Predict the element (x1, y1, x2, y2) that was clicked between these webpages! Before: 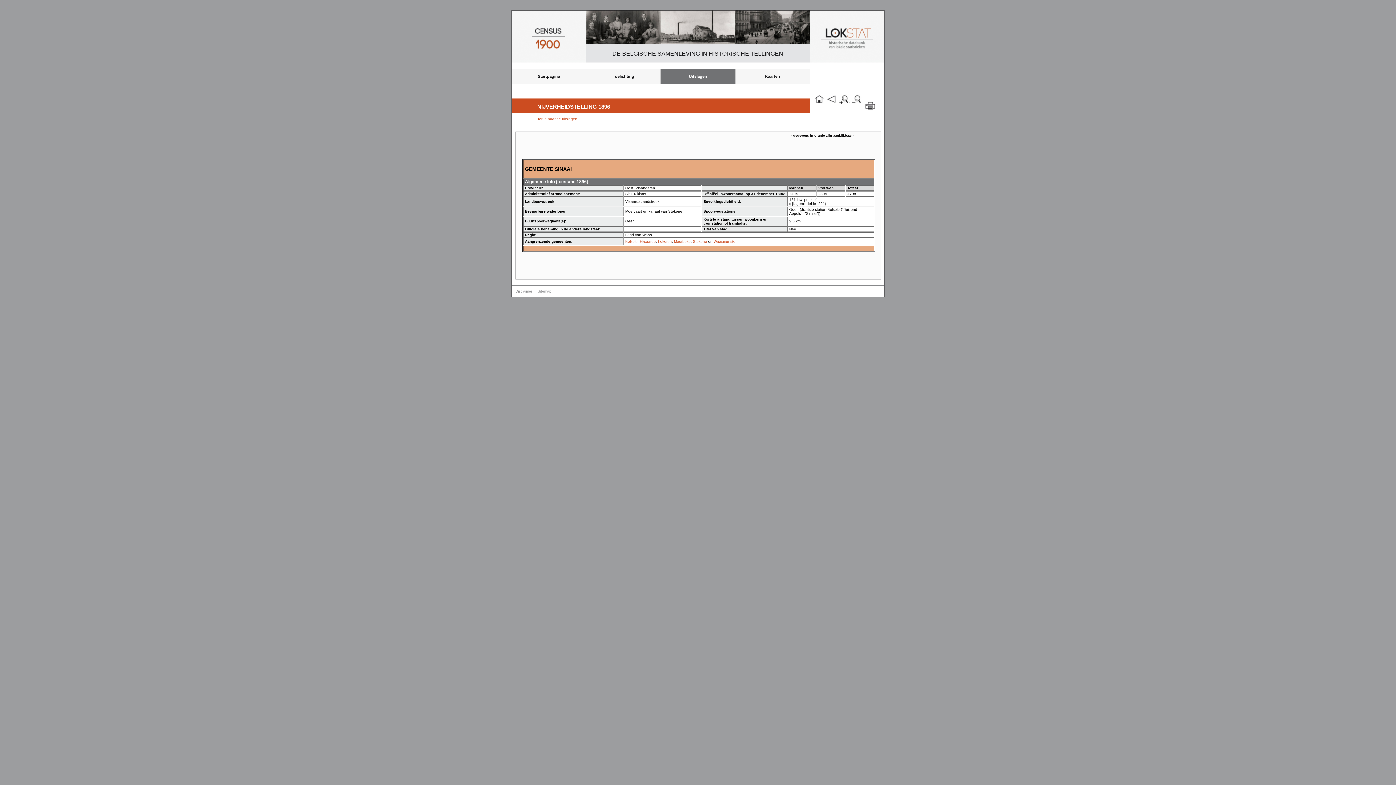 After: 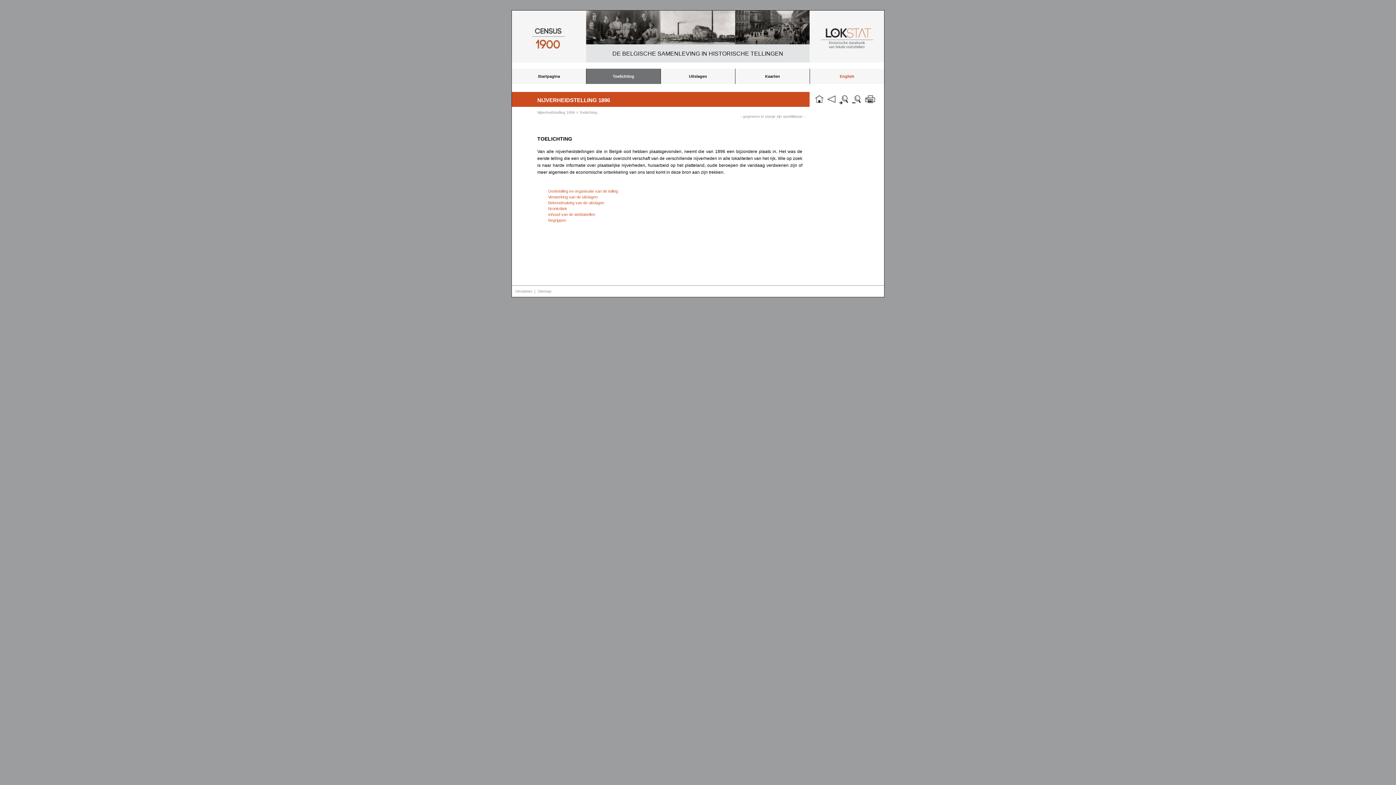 Action: bbox: (586, 68, 660, 84) label: Toelichting